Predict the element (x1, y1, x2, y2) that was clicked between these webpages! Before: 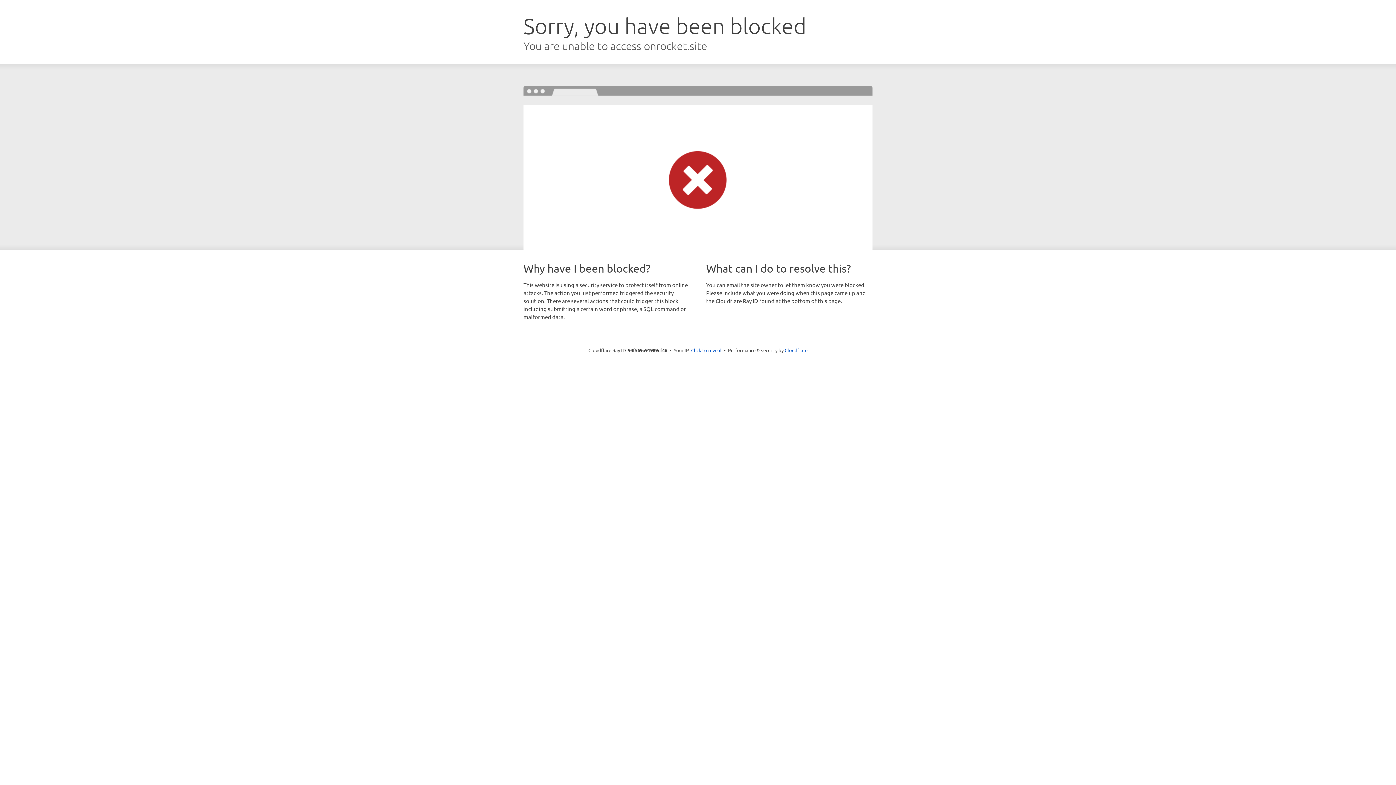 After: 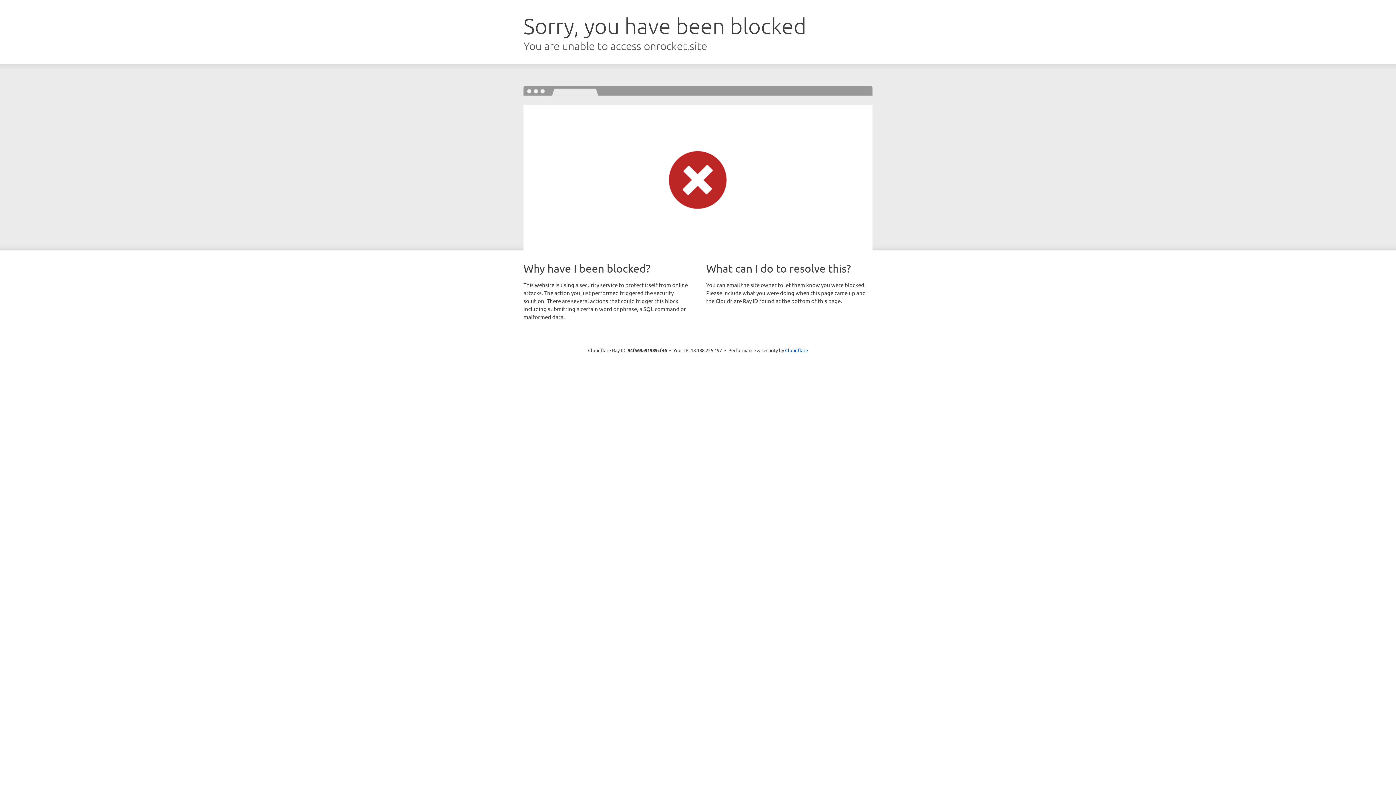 Action: label: Click to reveal bbox: (691, 346, 721, 353)